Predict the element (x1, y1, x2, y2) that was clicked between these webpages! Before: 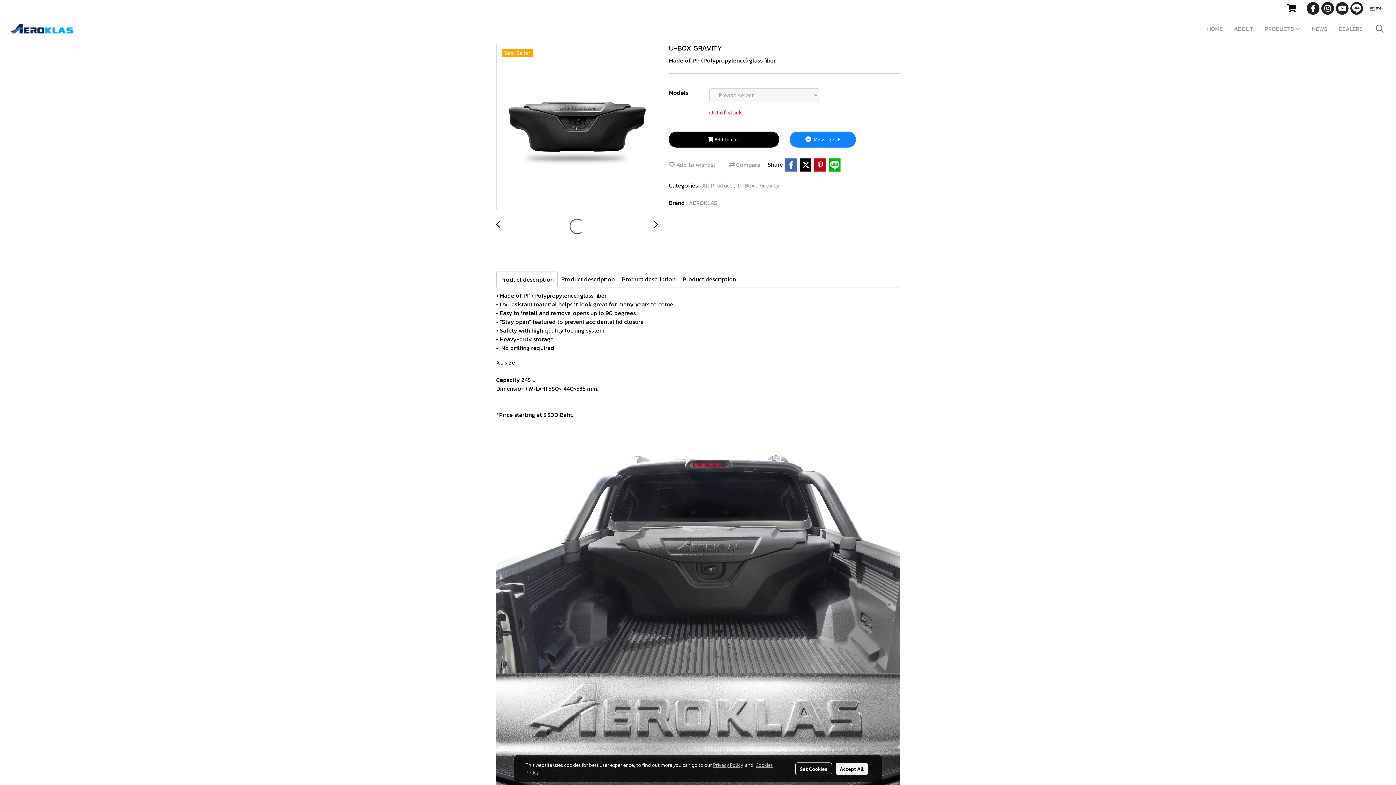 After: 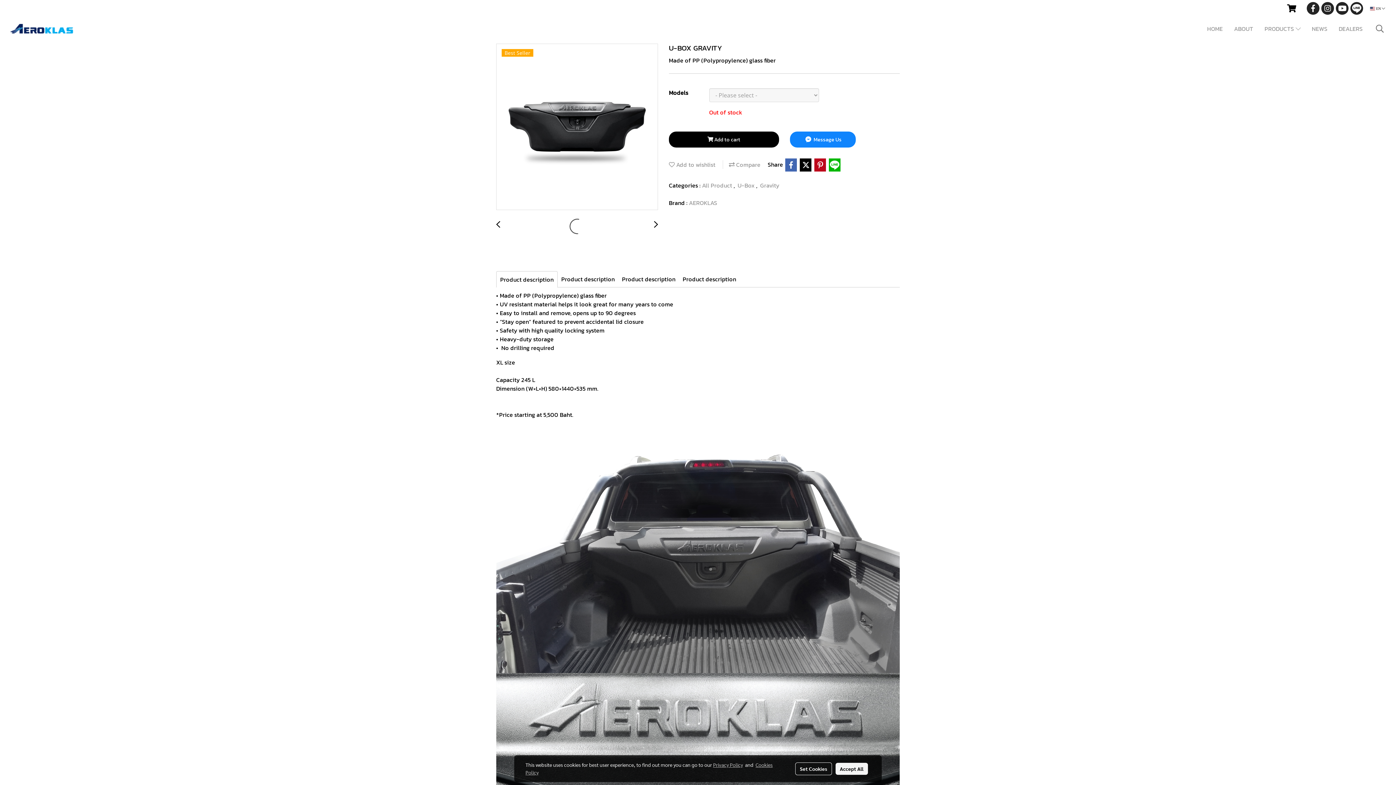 Action: bbox: (654, 220, 658, 228)